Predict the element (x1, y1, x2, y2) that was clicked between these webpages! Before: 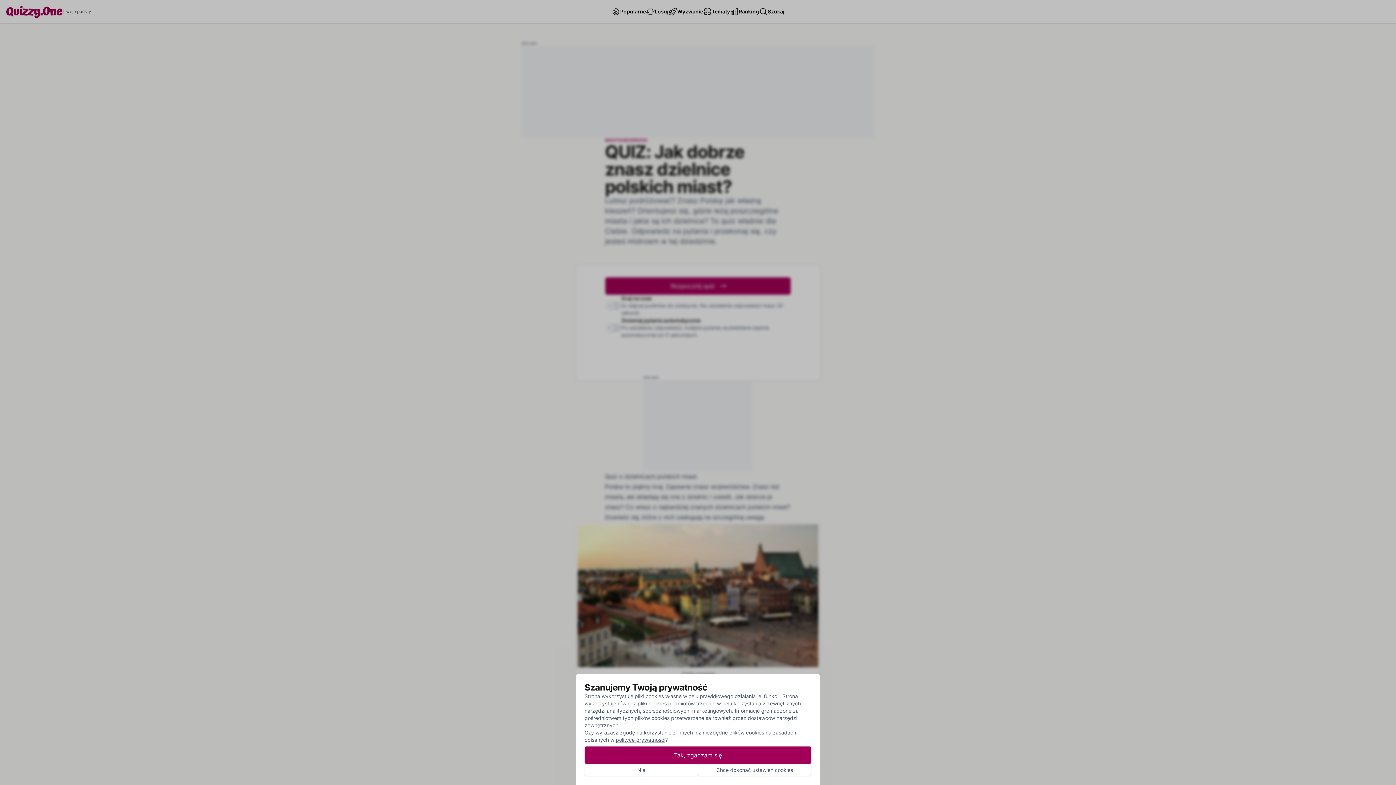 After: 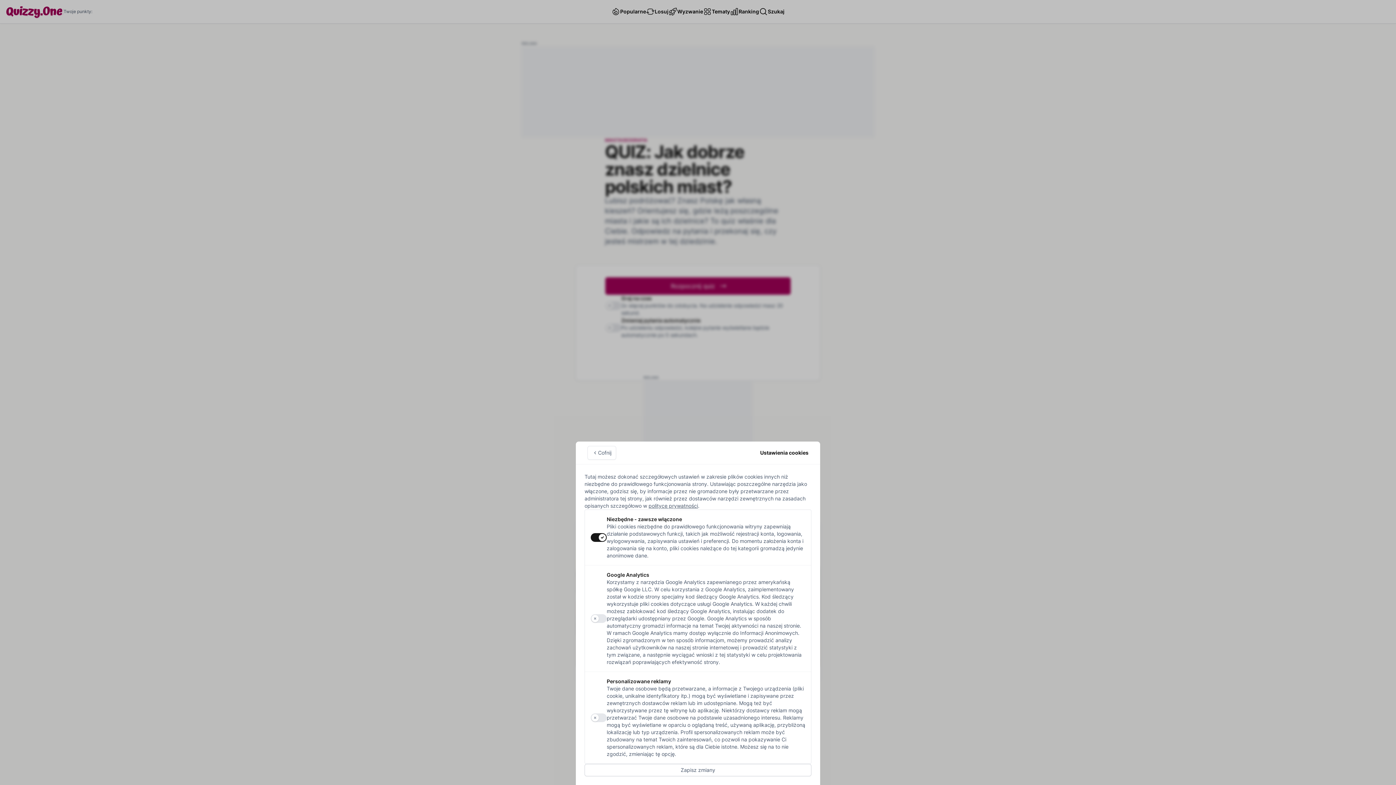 Action: label: Chcę dokonać ustawień cookies bbox: (698, 764, 811, 776)